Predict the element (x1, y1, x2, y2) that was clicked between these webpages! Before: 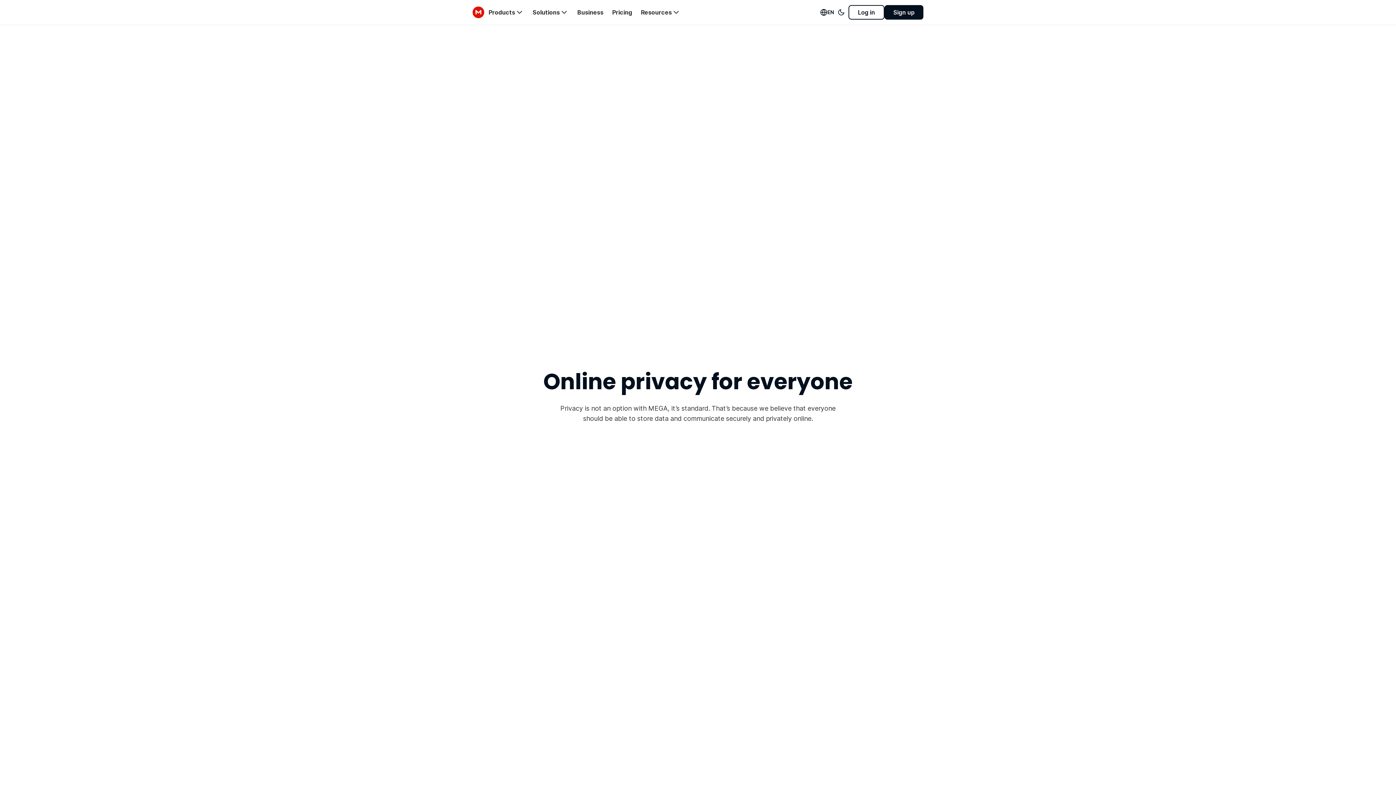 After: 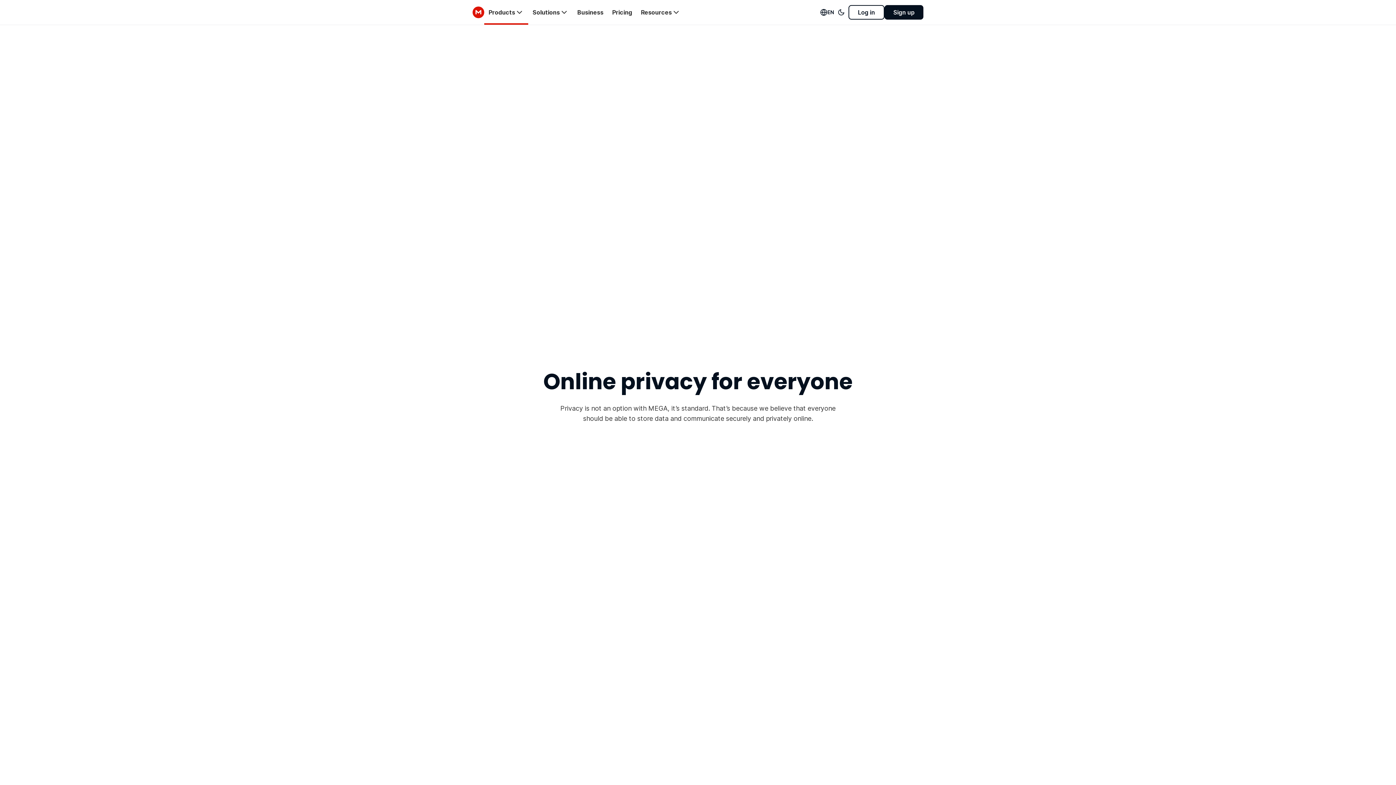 Action: label: Products bbox: (484, 0, 528, 24)